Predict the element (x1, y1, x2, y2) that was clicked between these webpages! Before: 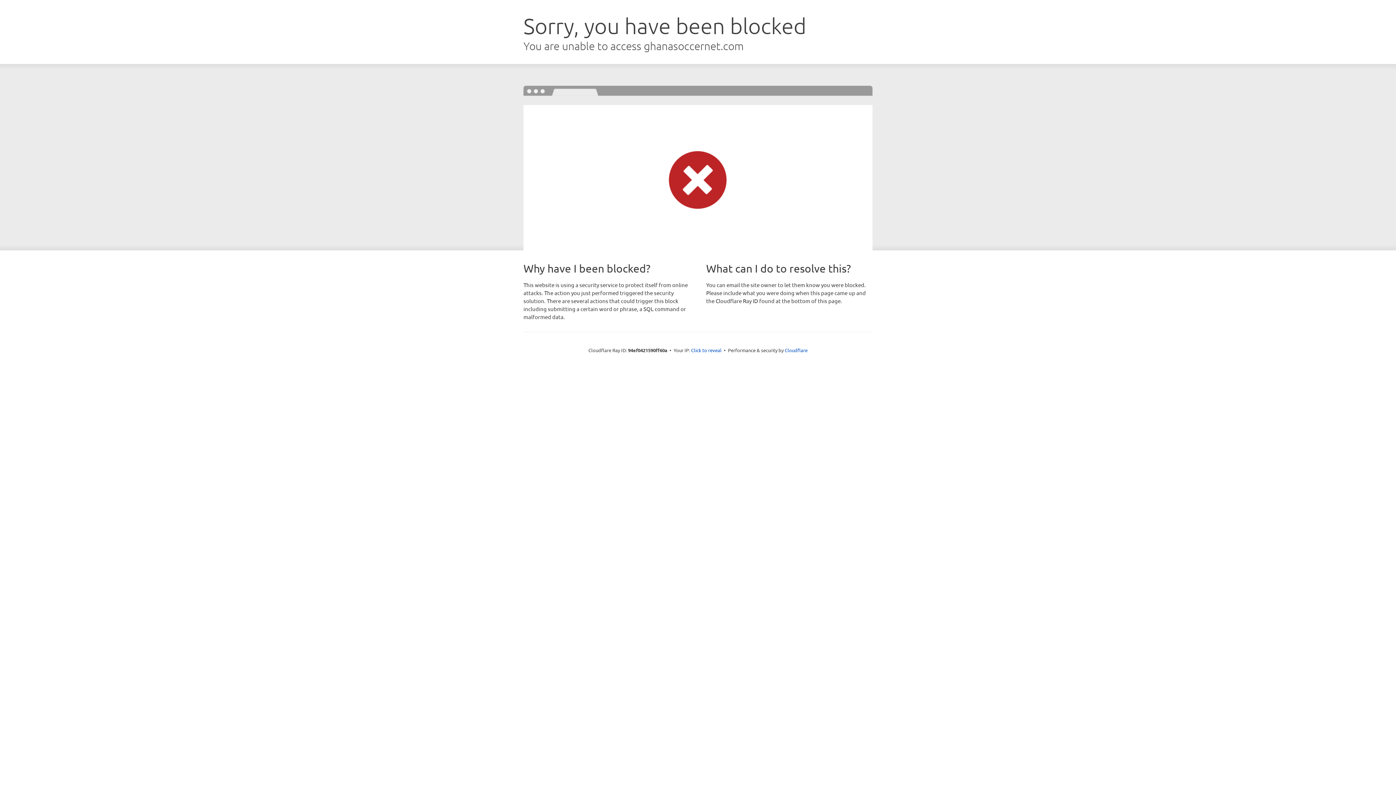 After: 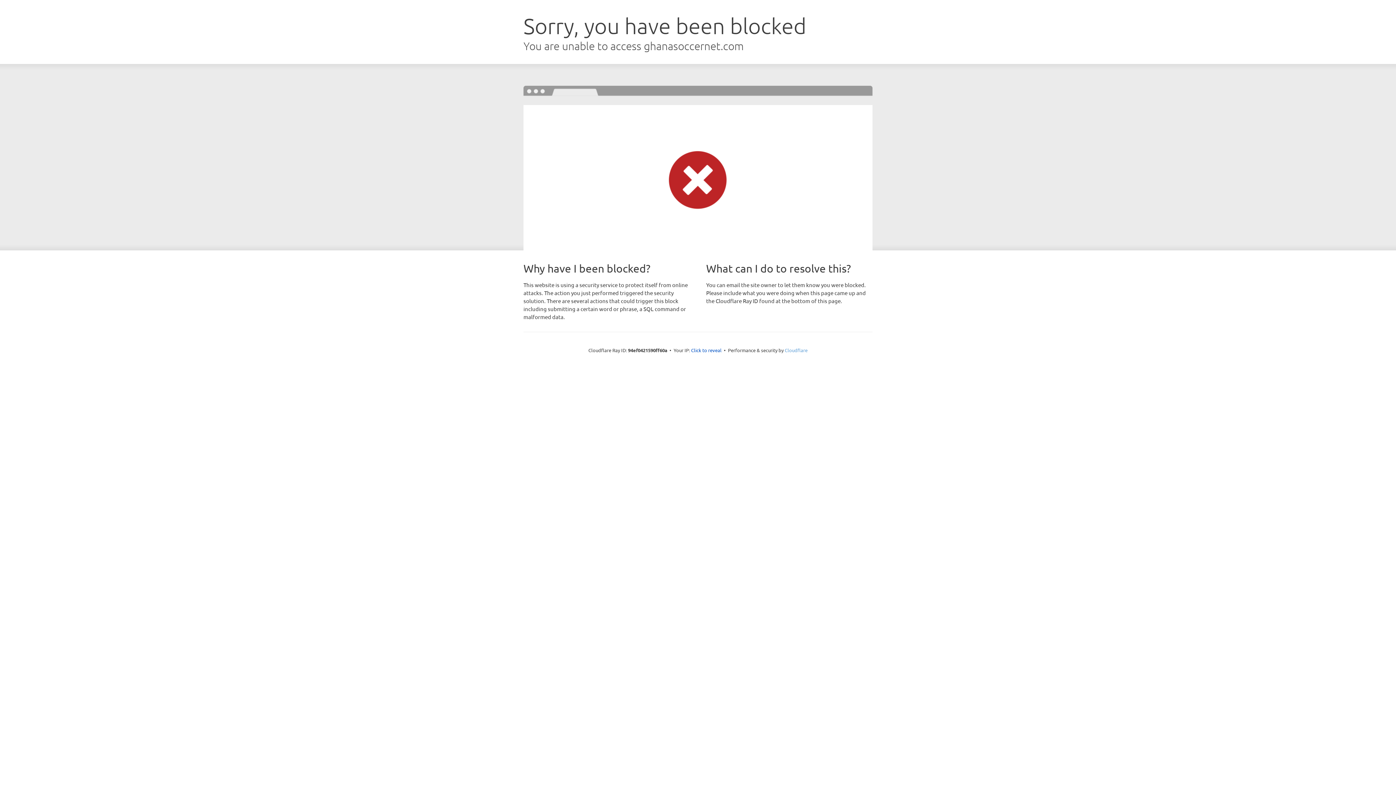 Action: label: Cloudflare bbox: (784, 347, 807, 353)